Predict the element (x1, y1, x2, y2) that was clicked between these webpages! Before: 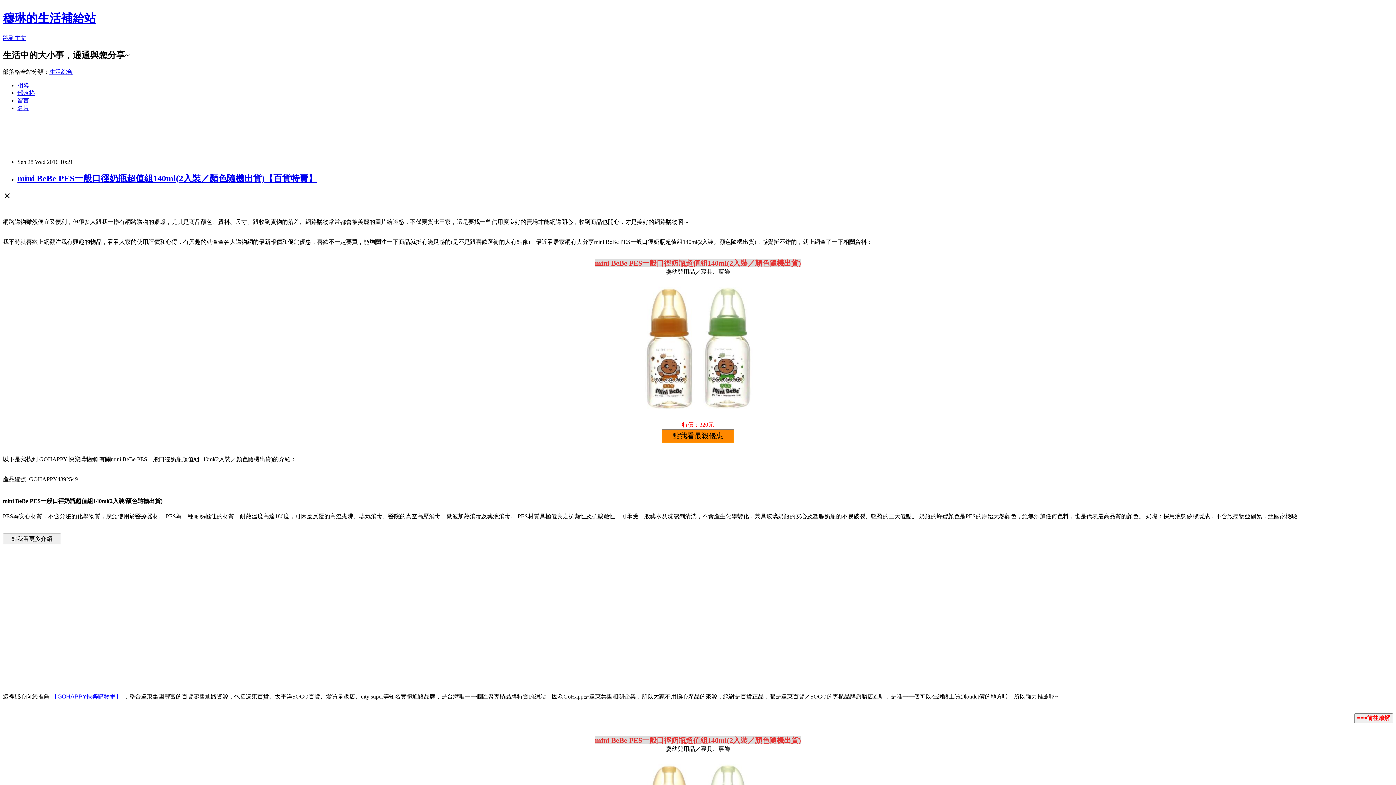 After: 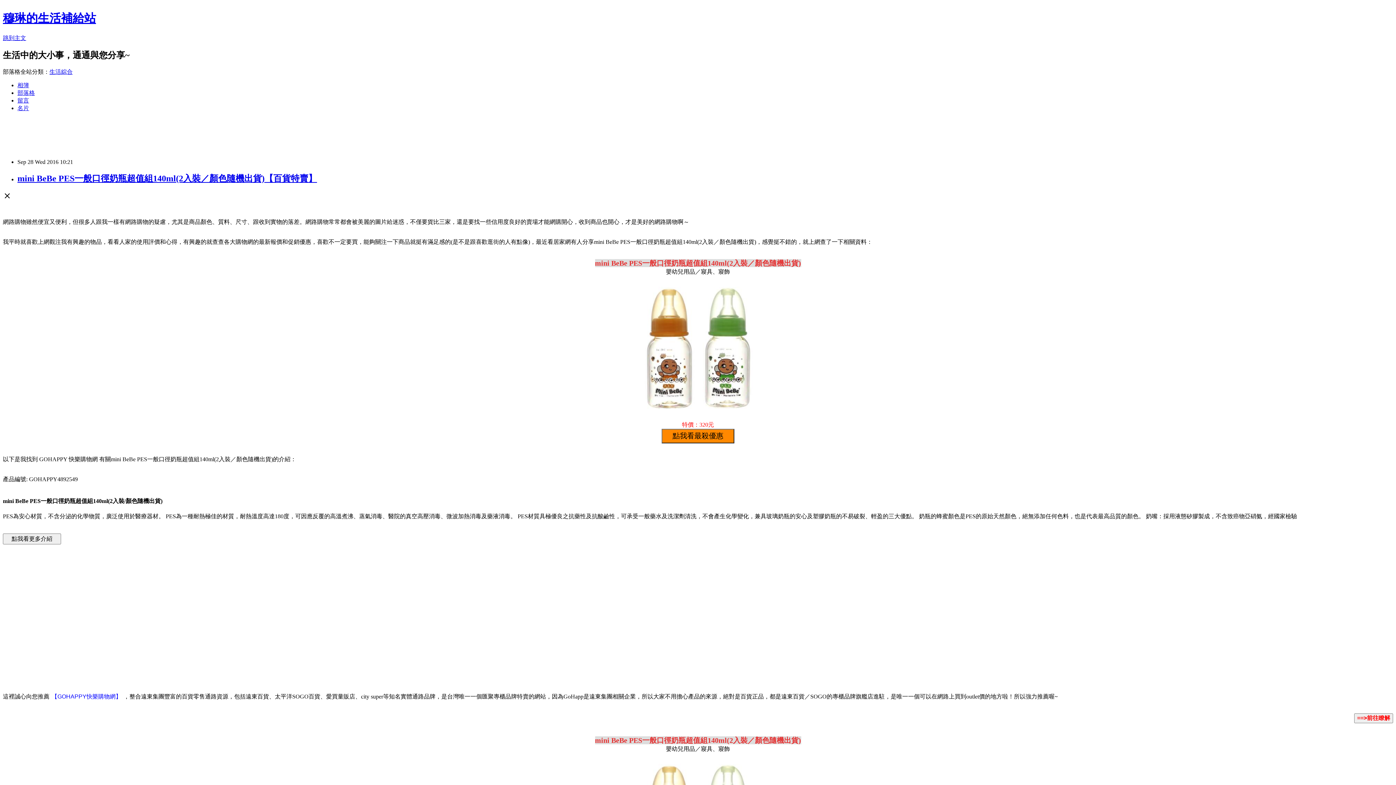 Action: bbox: (17, 173, 317, 183) label: mini BeBe PES一般口徑奶瓶超值組140ml(2入裝／顏色隨機出貨)【百貨特賣】